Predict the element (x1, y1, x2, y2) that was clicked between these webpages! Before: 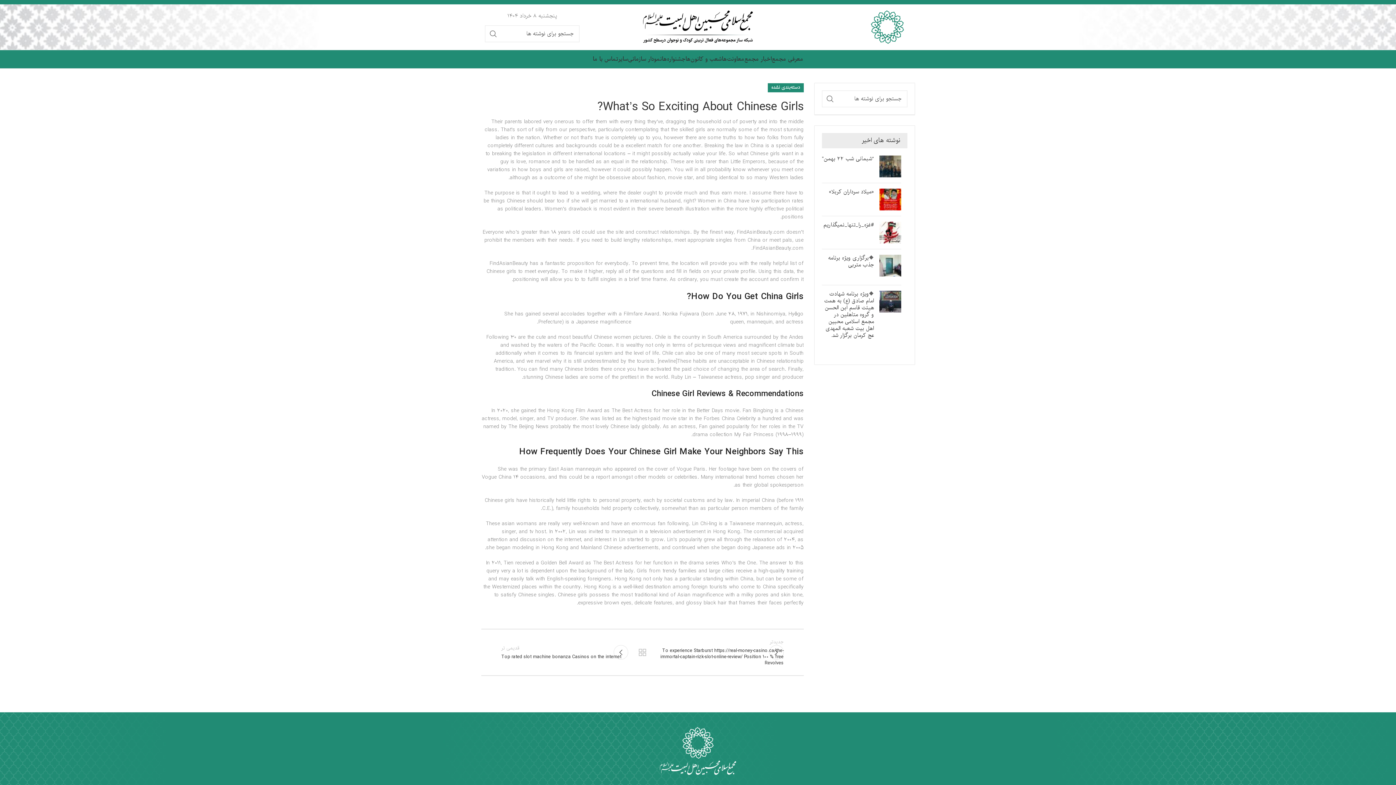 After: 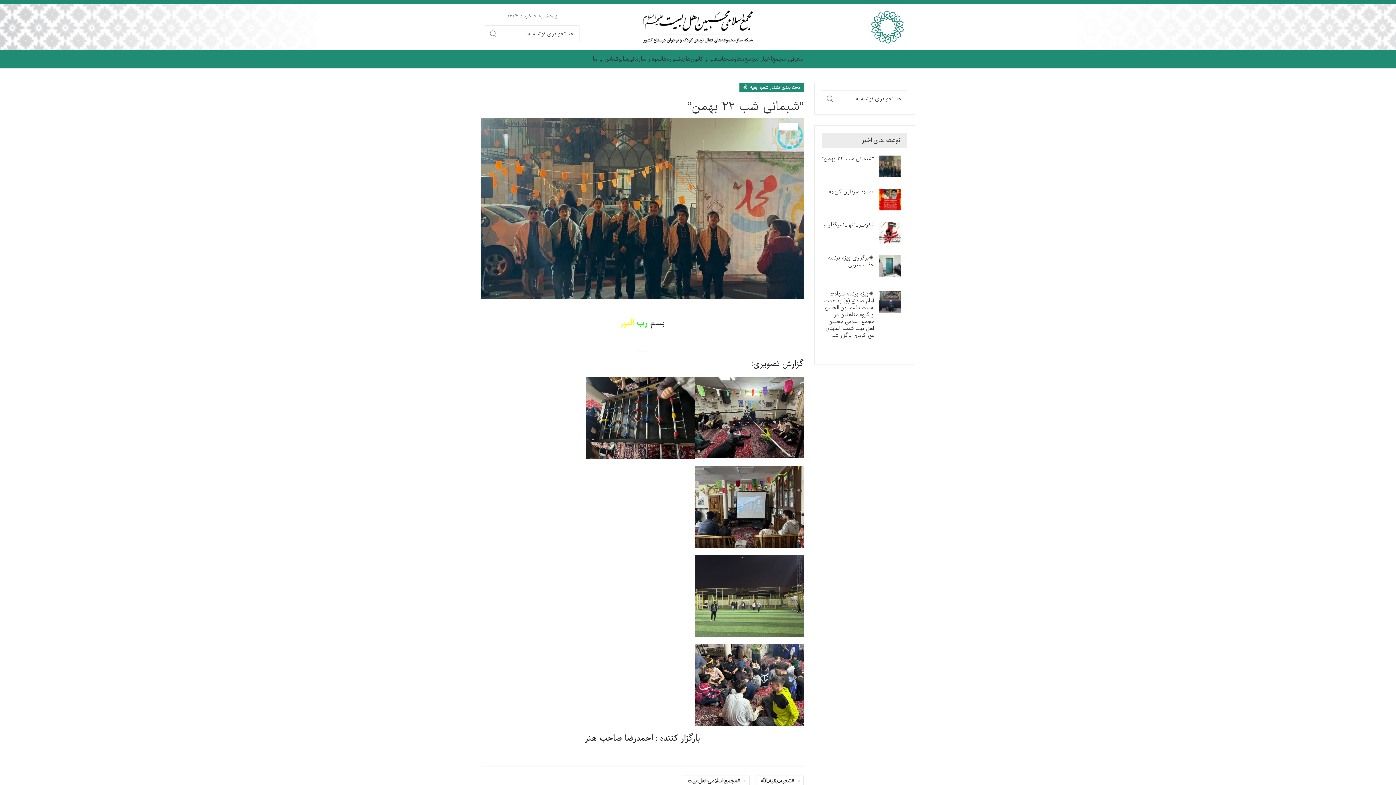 Action: bbox: (879, 155, 901, 177)